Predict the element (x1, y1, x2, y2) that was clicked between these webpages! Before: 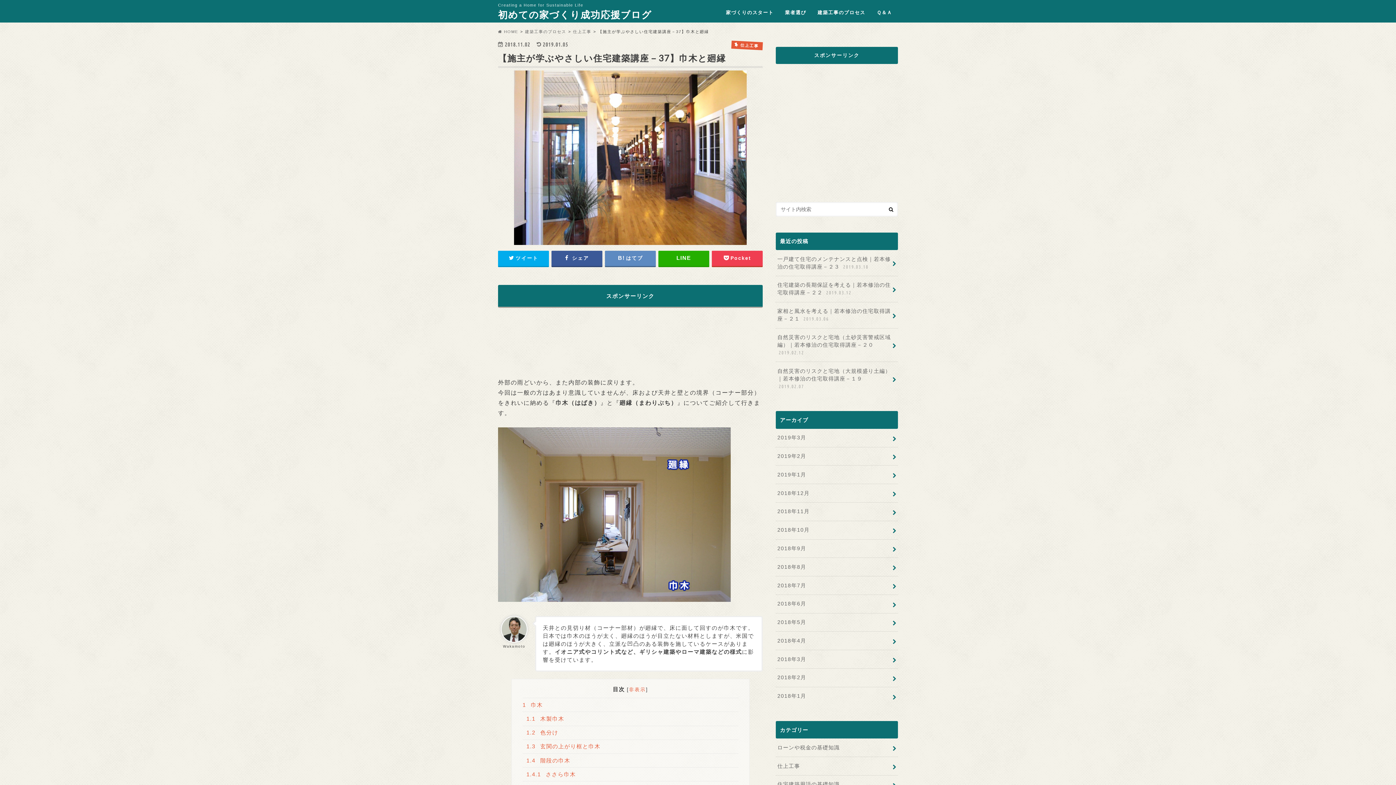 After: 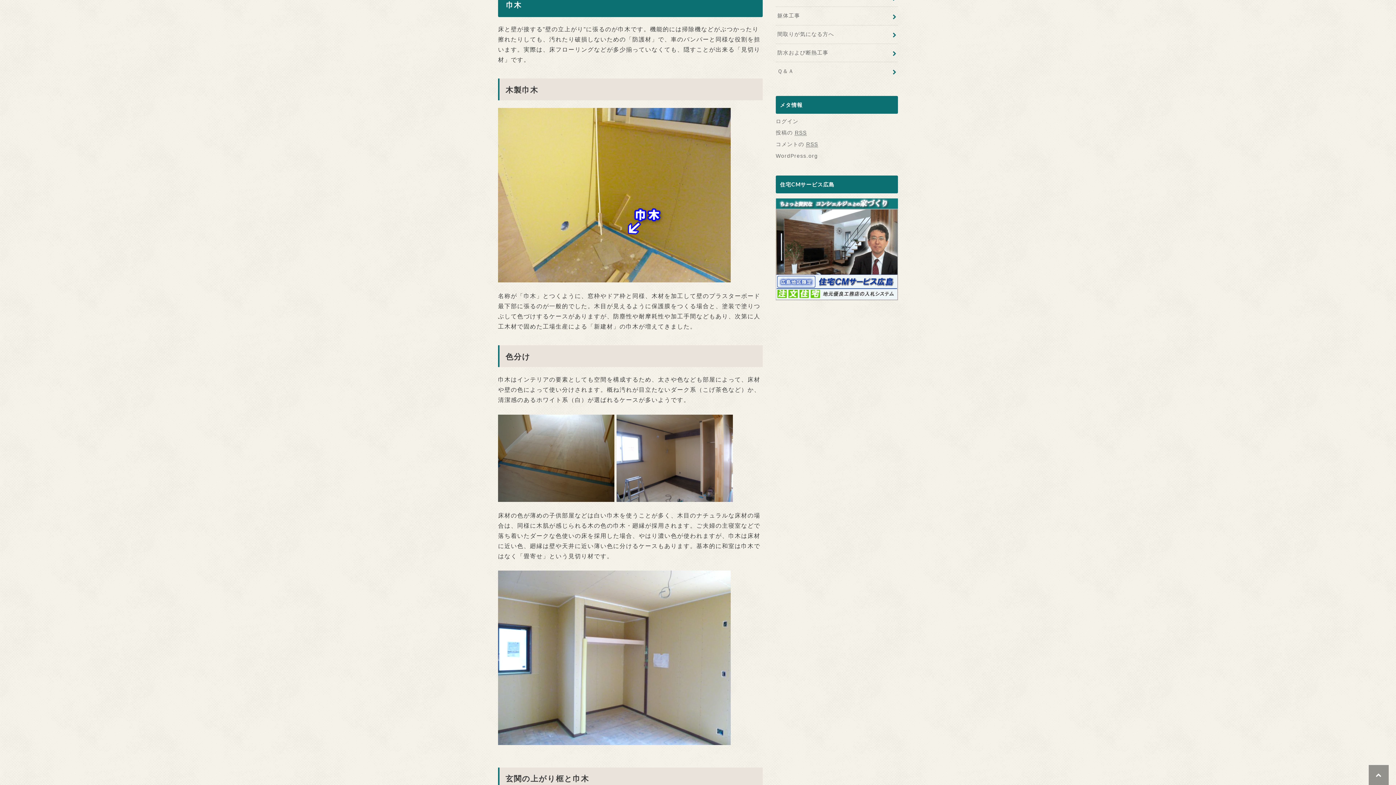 Action: label: 1 巾木 bbox: (522, 698, 738, 712)